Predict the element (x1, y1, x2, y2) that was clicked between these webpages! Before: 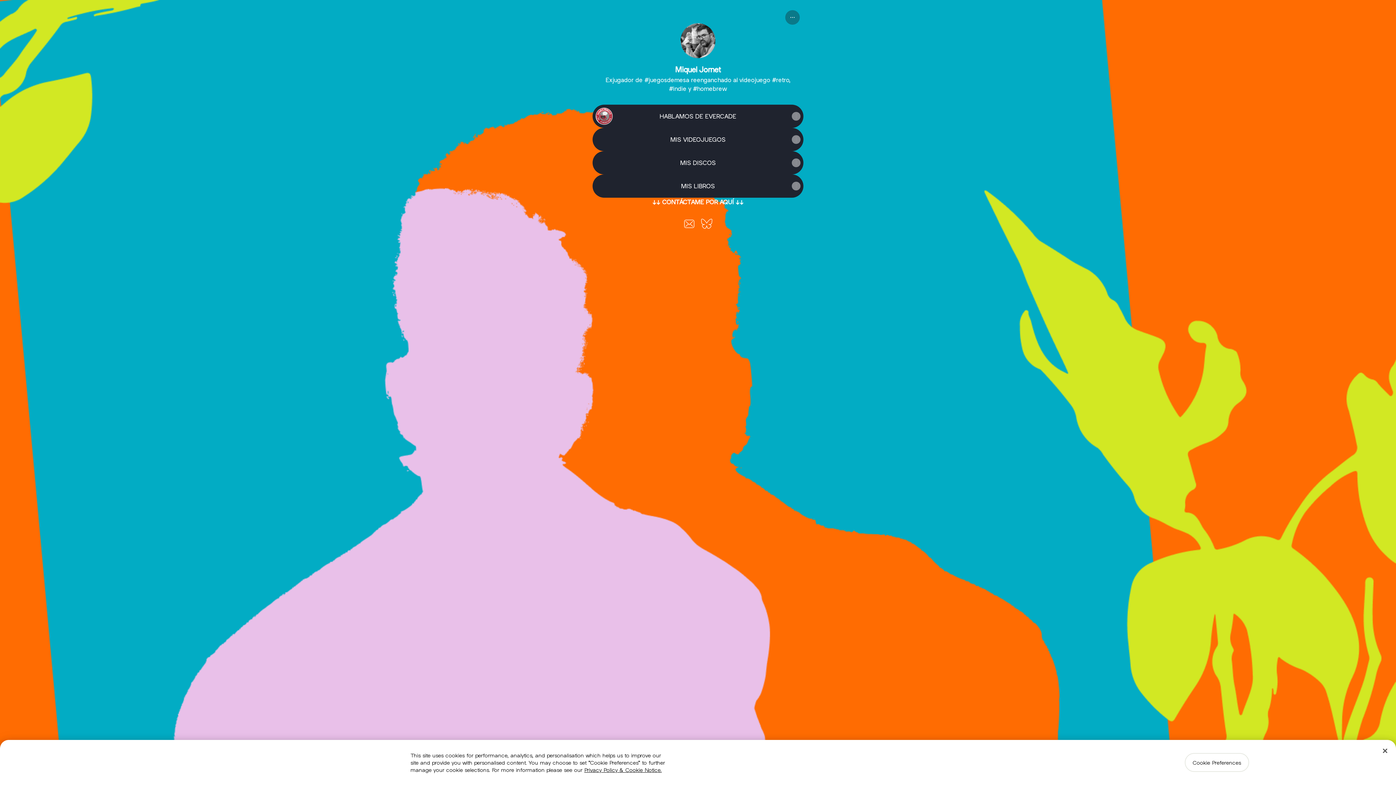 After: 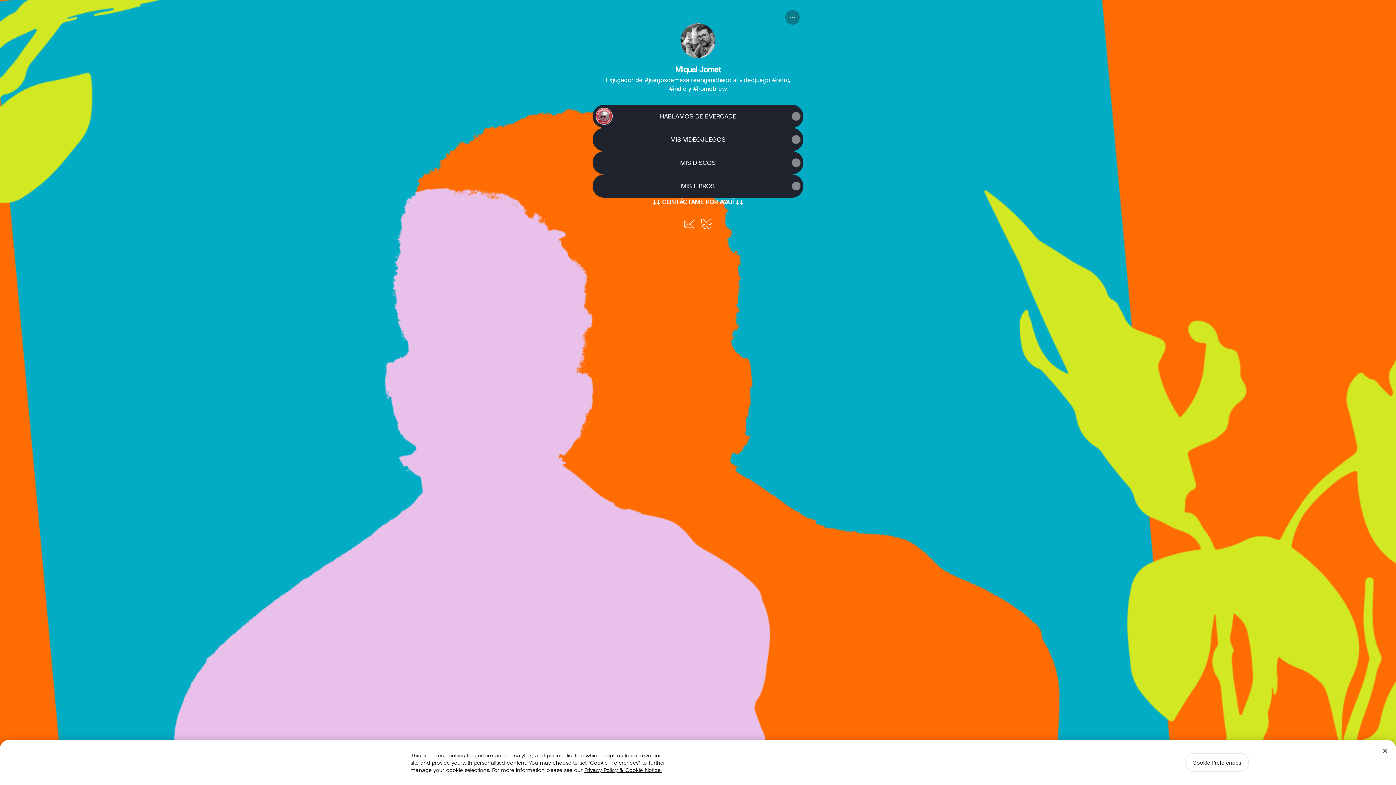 Action: label: Bluesky bbox: (698, 215, 715, 232)